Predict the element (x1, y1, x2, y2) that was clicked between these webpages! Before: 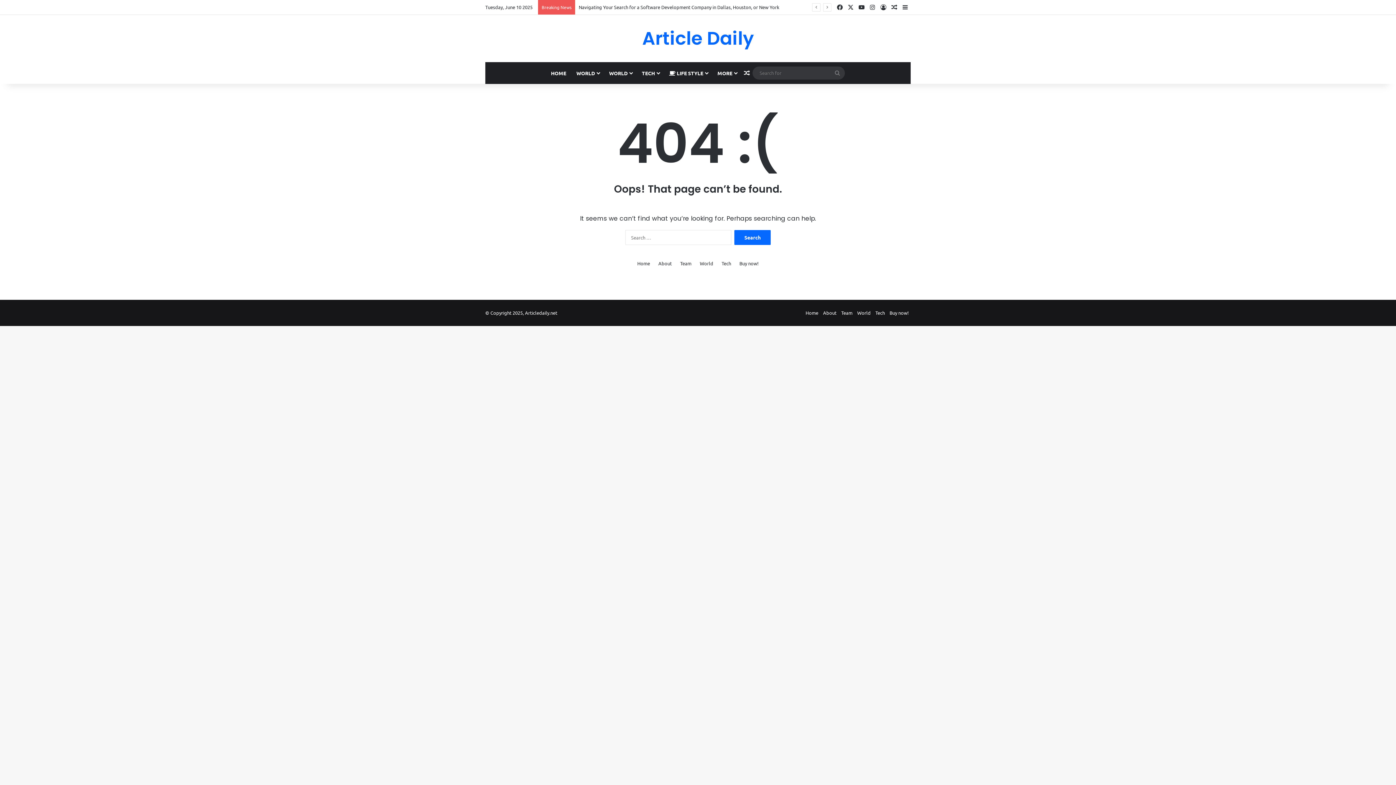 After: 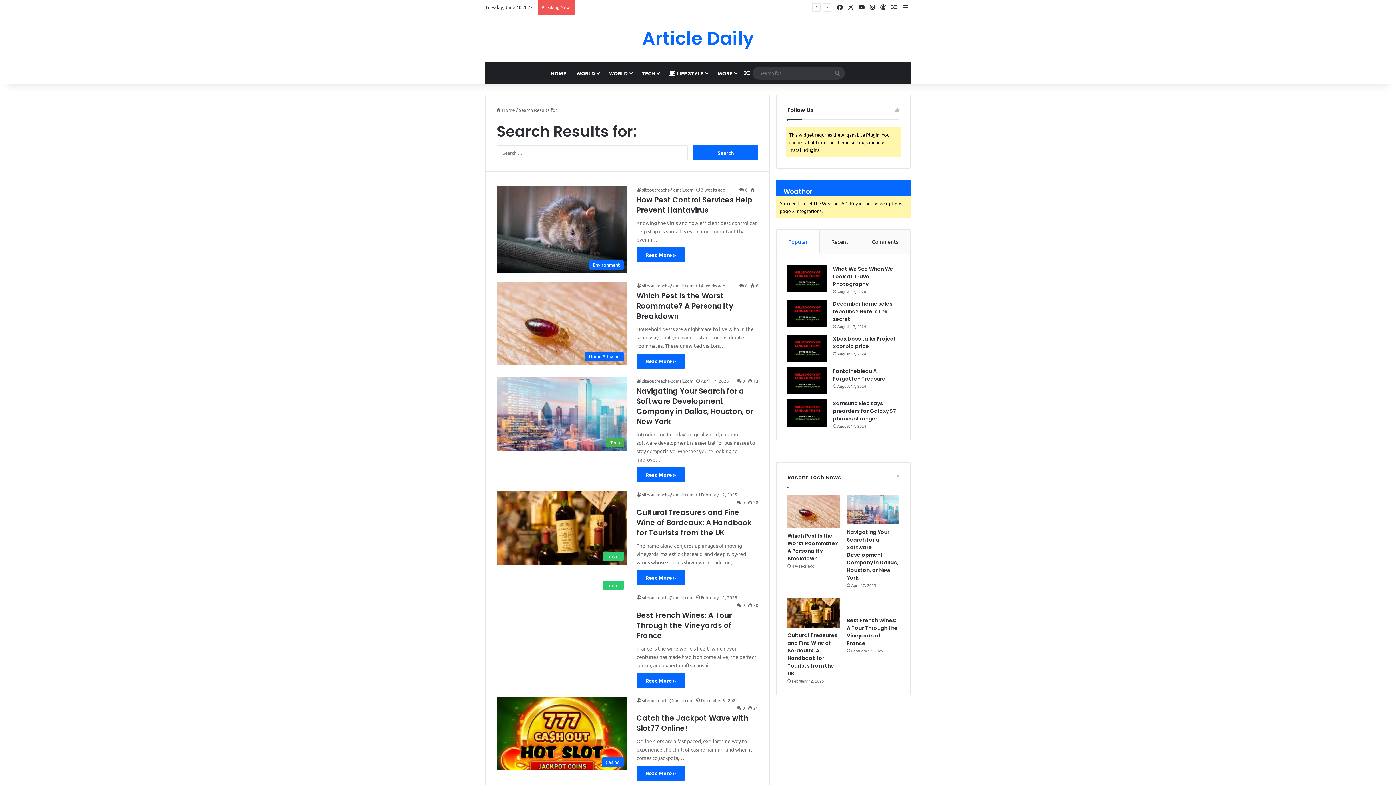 Action: label: Search for bbox: (830, 66, 844, 79)